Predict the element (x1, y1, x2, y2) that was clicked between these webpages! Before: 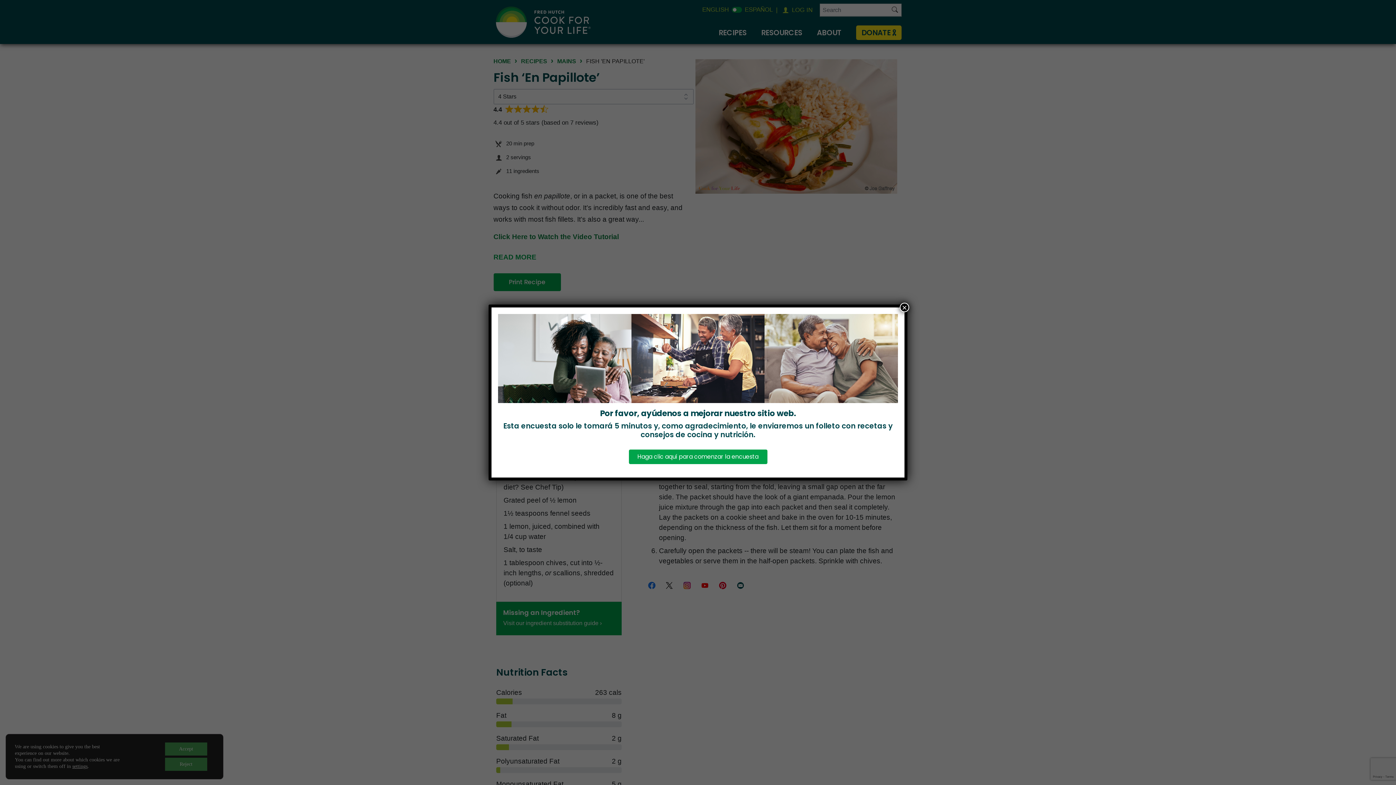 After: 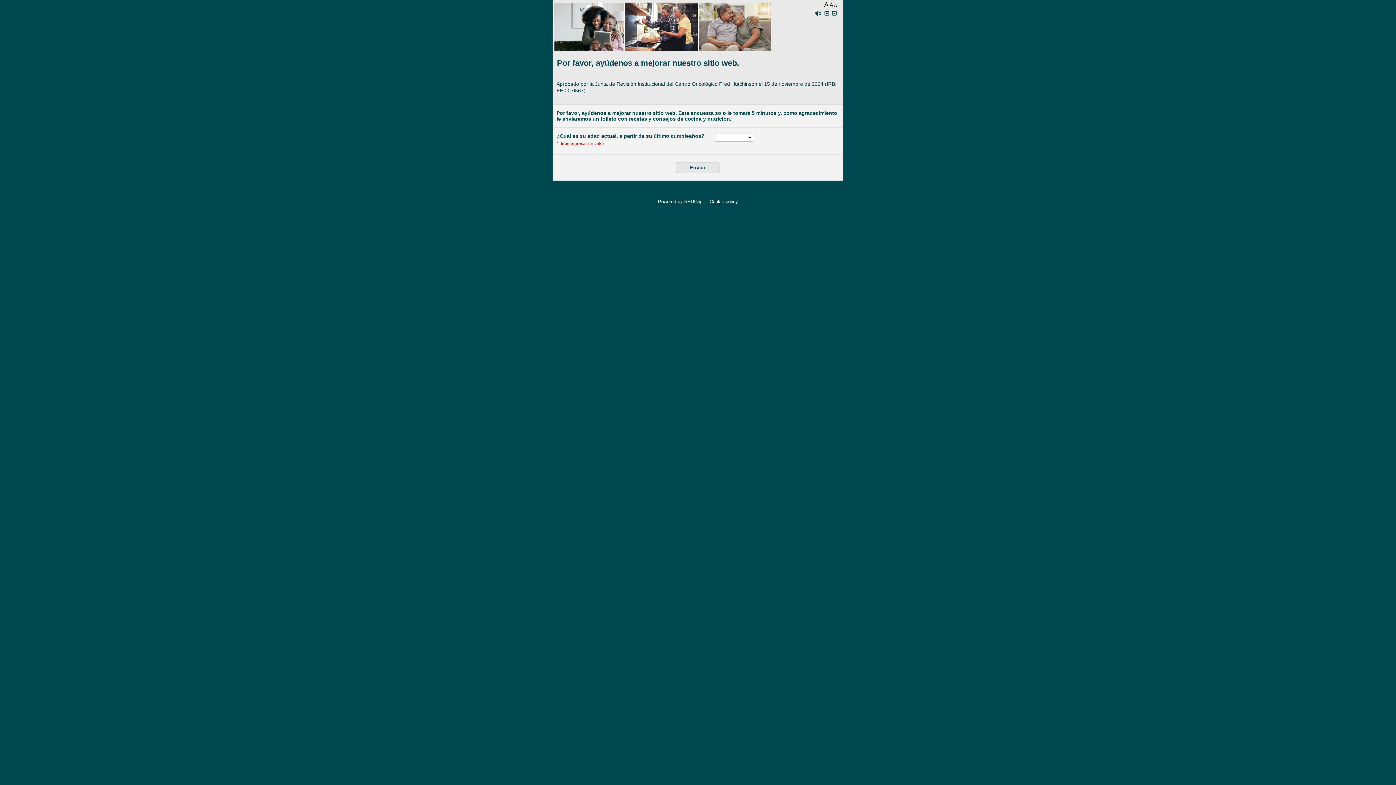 Action: bbox: (628, 449, 767, 464) label: Haga clic aquí para comenzar la encuesta